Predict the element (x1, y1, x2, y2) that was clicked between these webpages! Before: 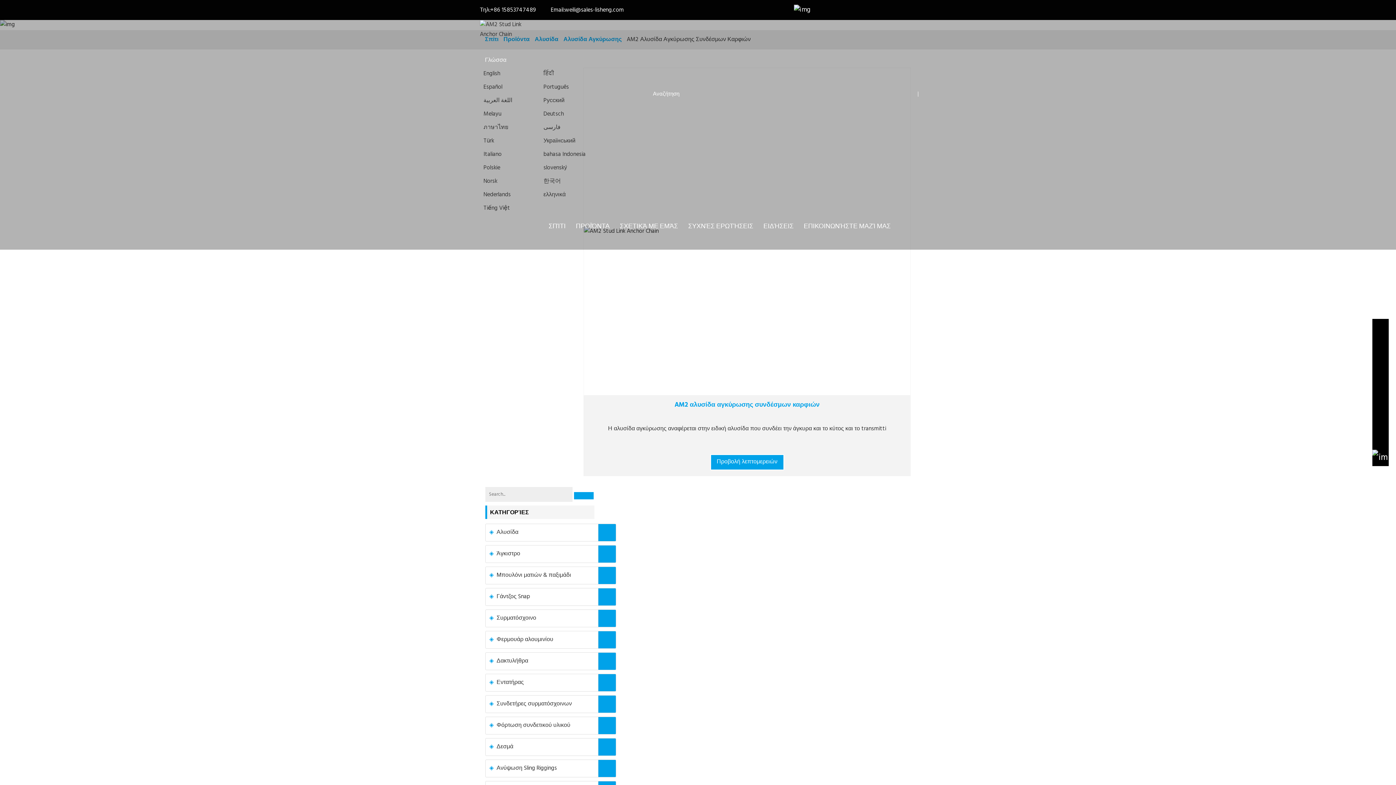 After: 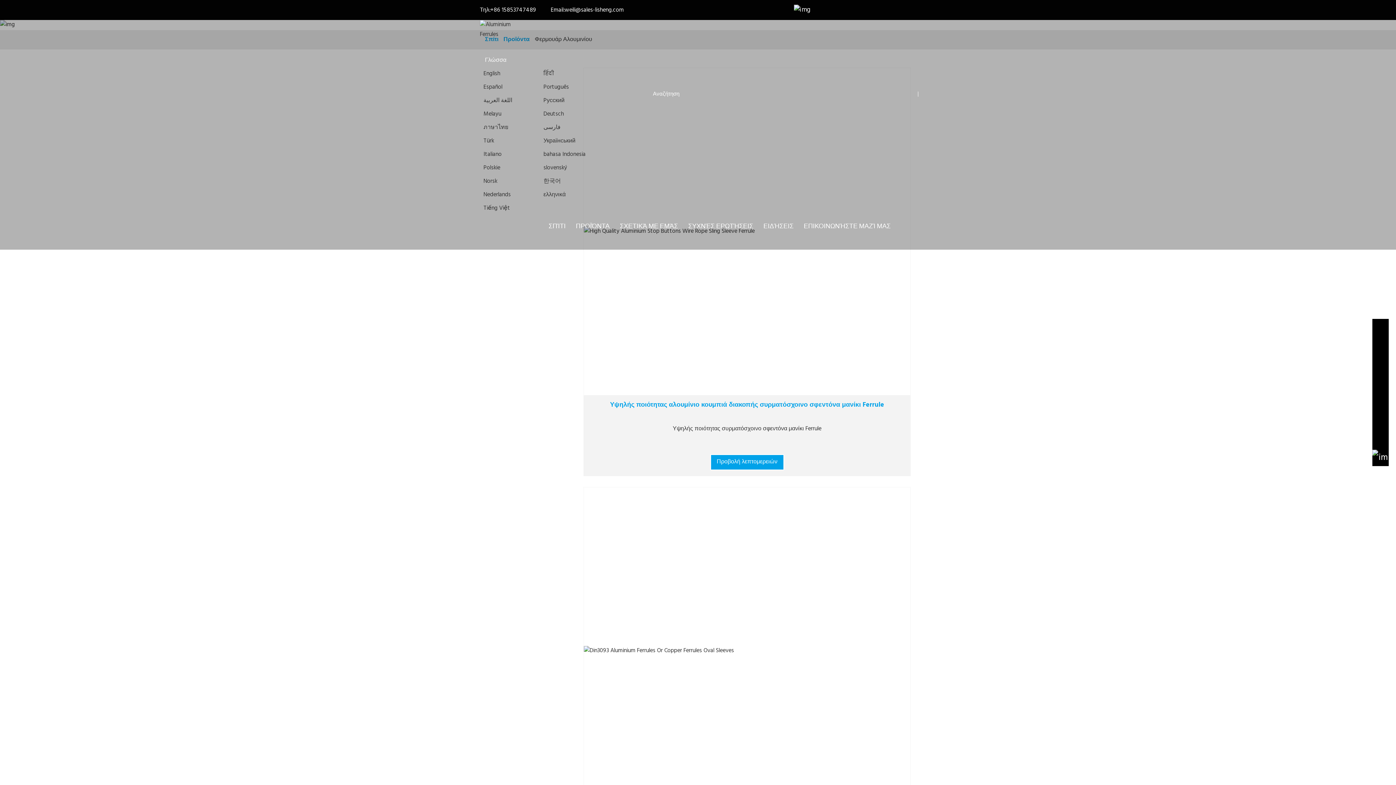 Action: label: Φερμουάρ αλουμινίου bbox: (489, 635, 553, 645)